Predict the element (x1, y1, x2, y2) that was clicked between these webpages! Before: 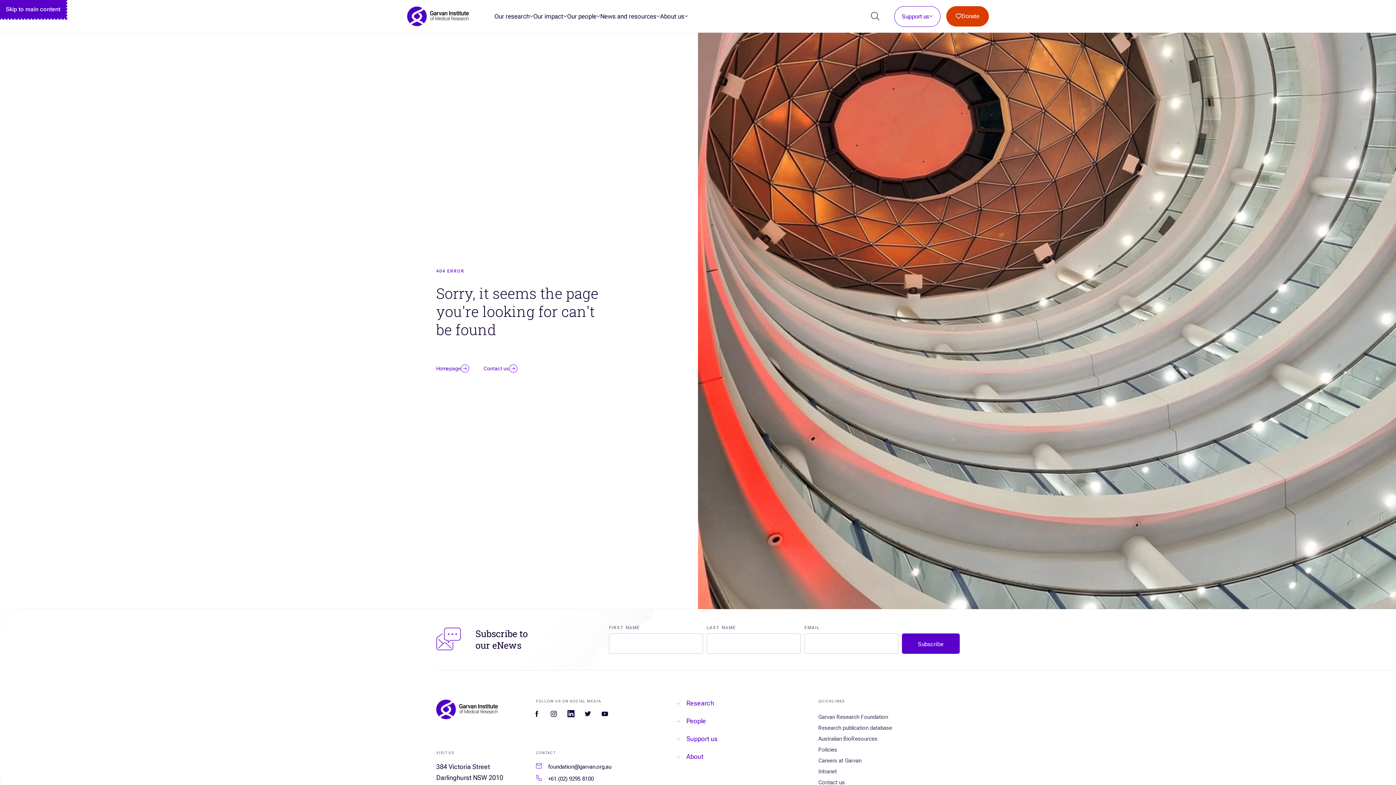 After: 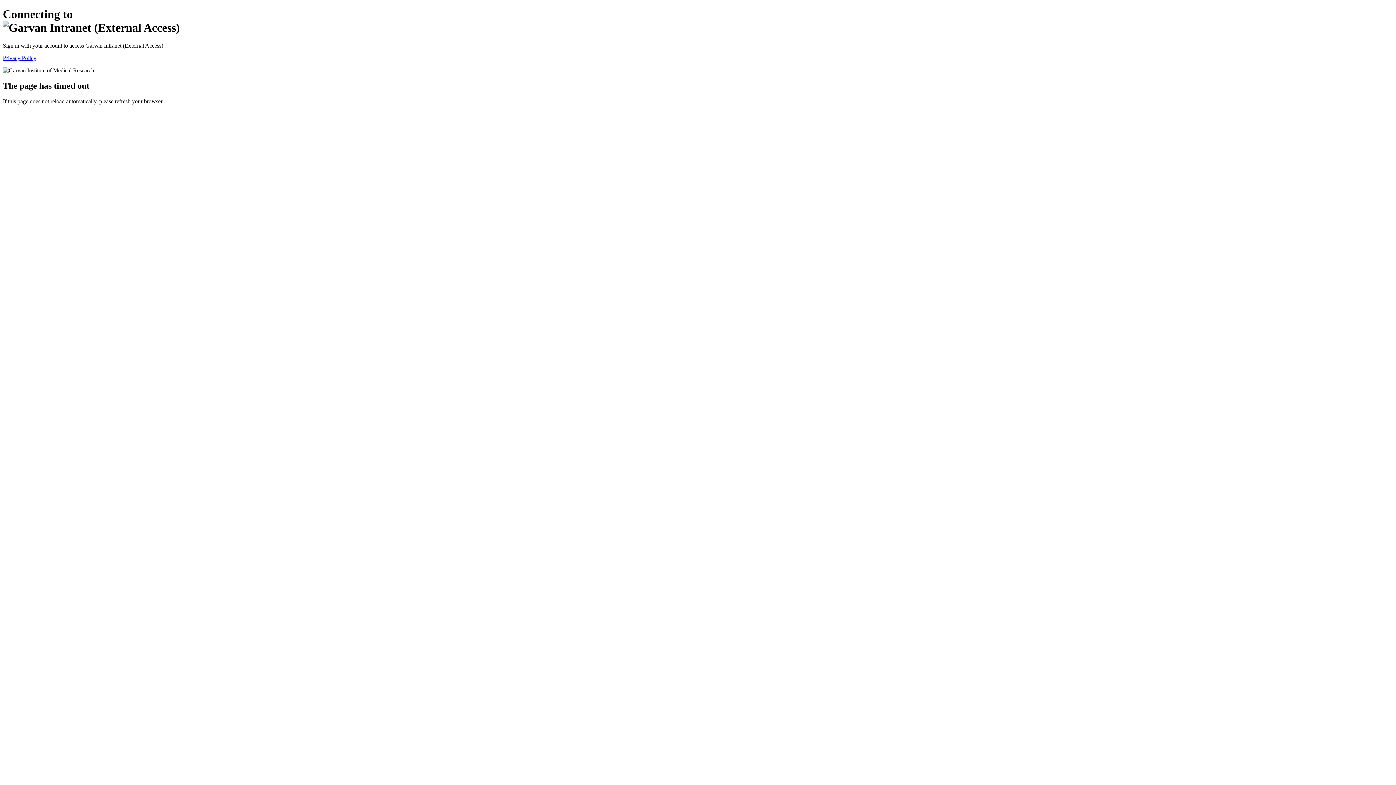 Action: bbox: (818, 768, 837, 775) label: Intranet